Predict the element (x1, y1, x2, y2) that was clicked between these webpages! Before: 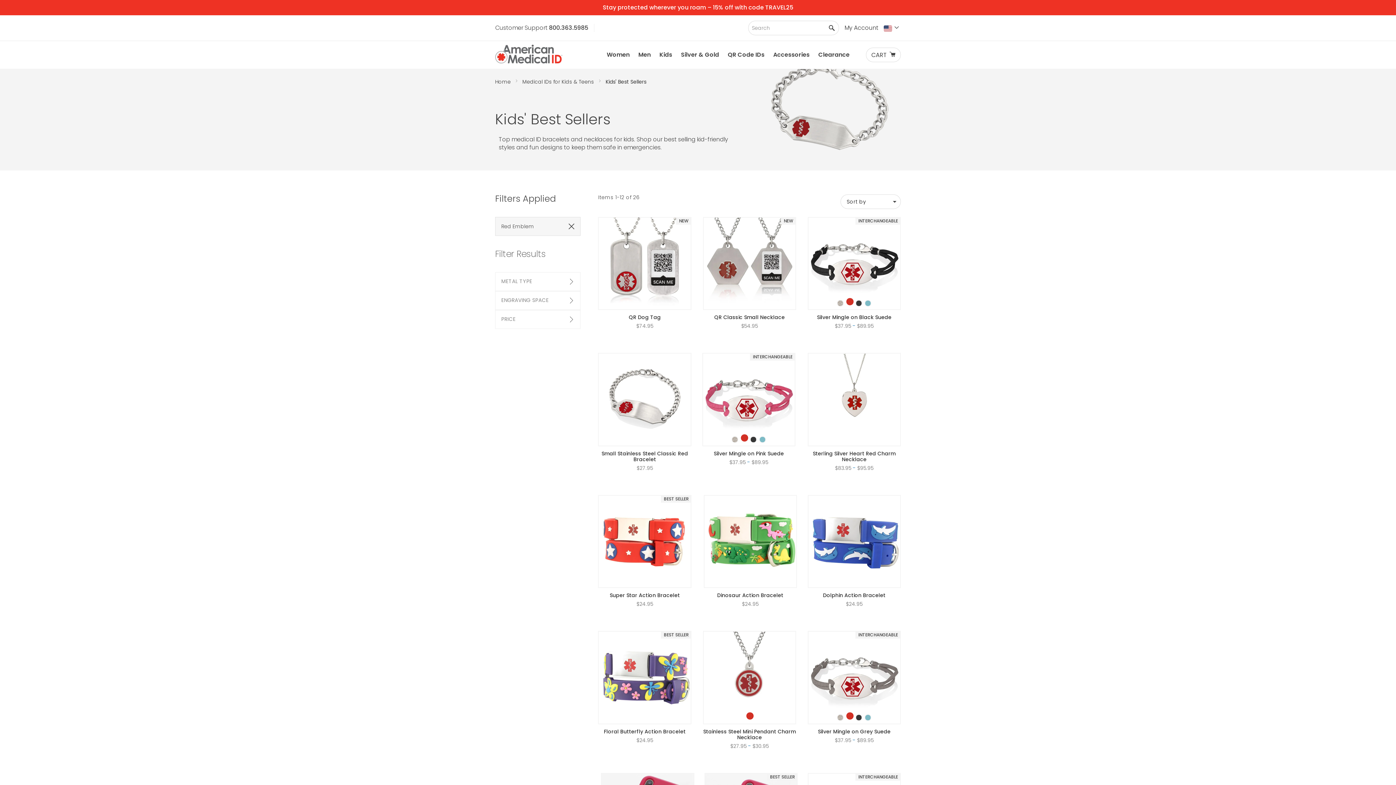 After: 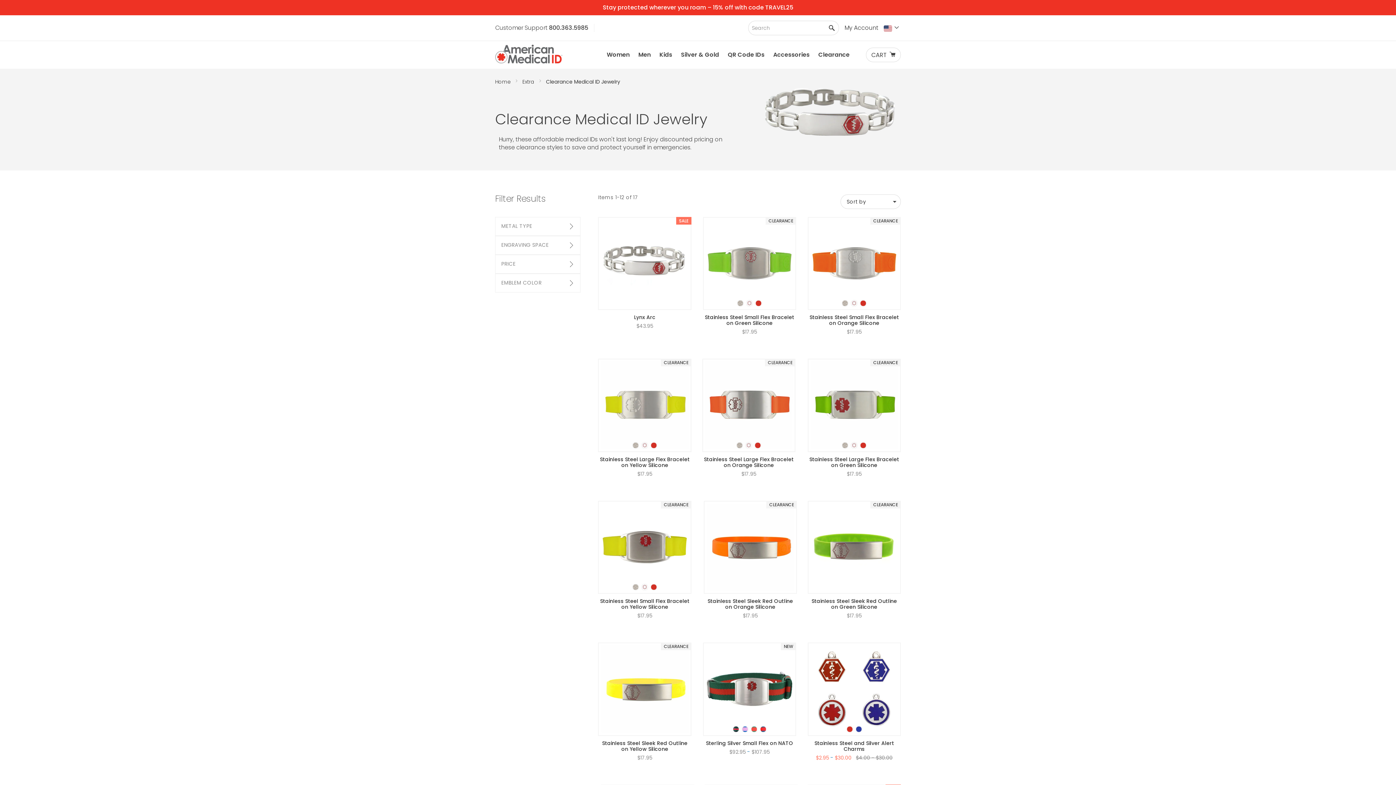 Action: label: Clearance bbox: (814, 44, 854, 65)